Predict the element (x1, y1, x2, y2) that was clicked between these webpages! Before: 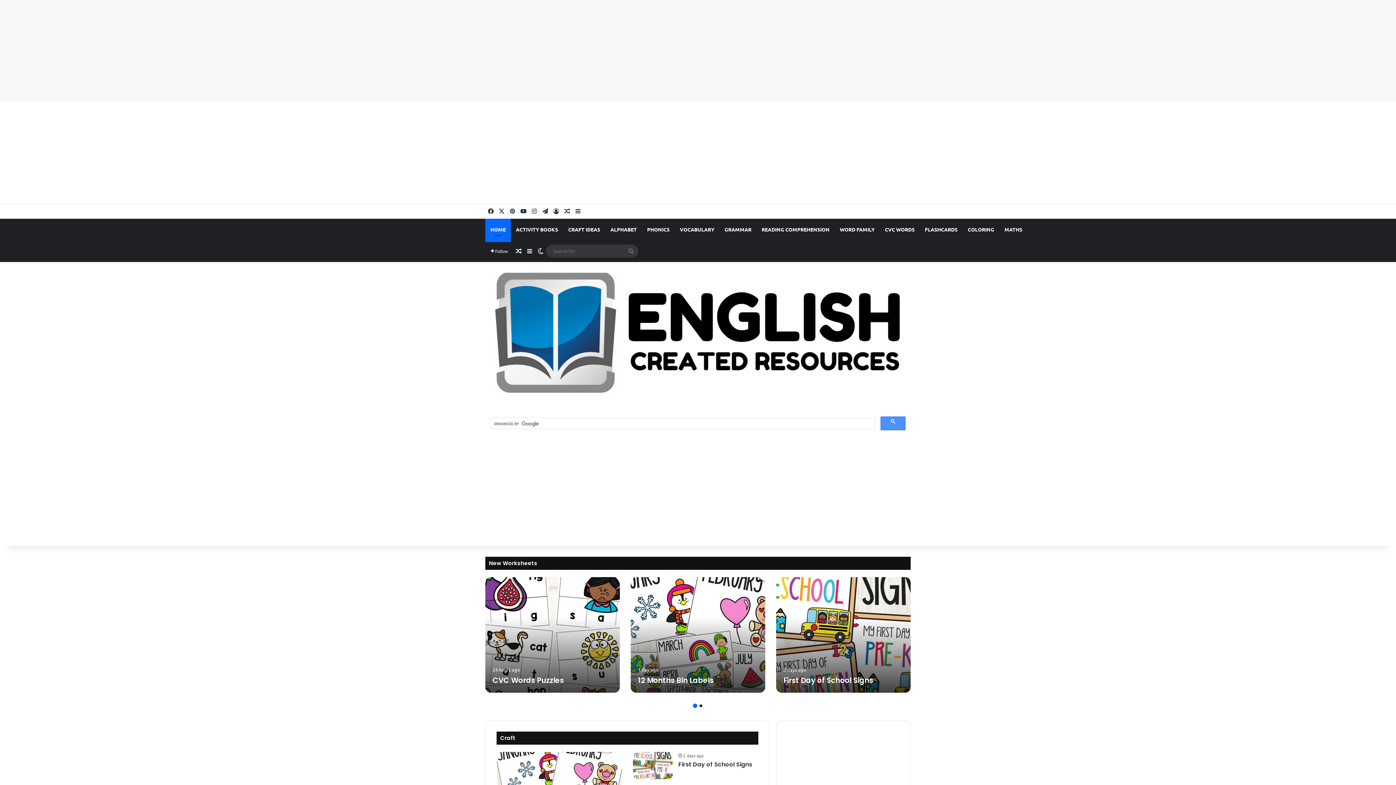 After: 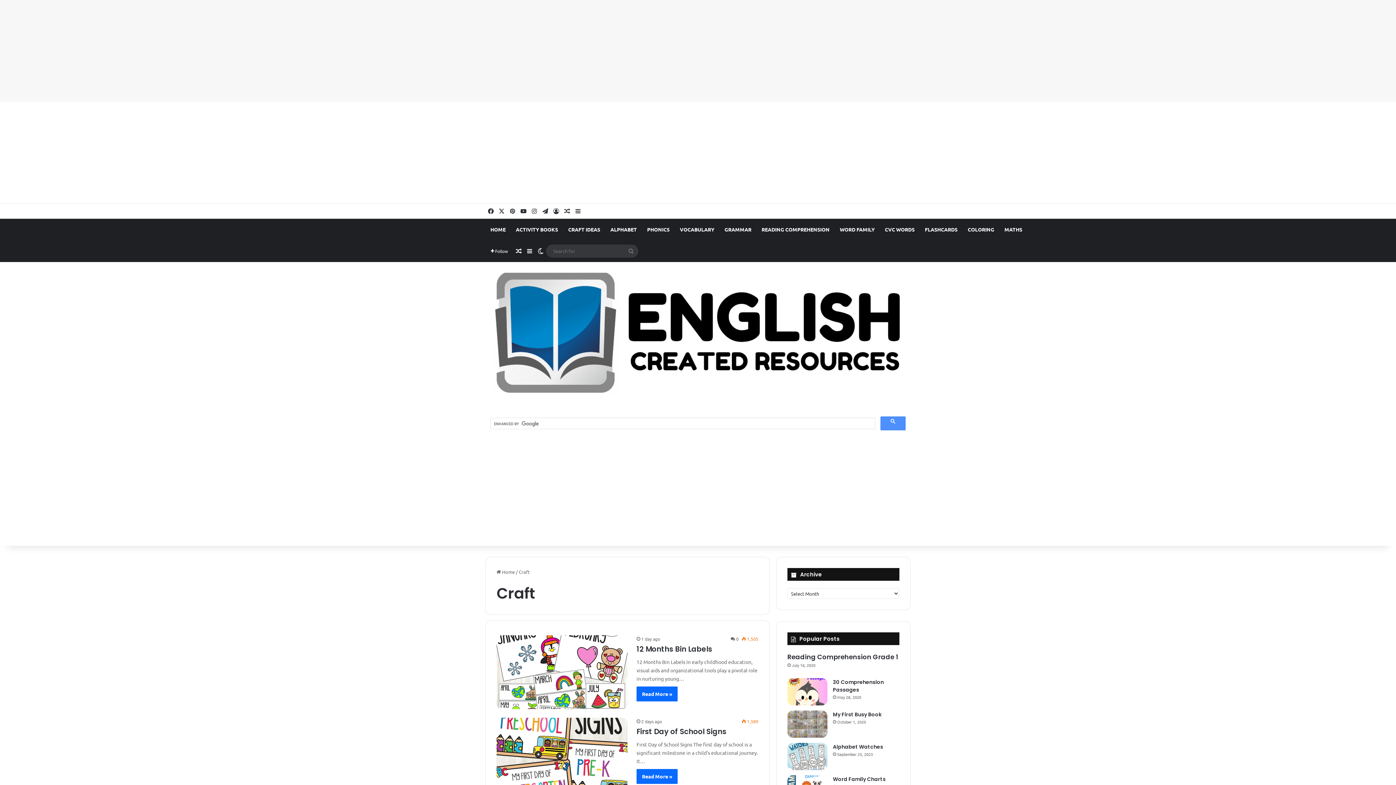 Action: bbox: (563, 218, 605, 240) label: CRAFT IDEAS